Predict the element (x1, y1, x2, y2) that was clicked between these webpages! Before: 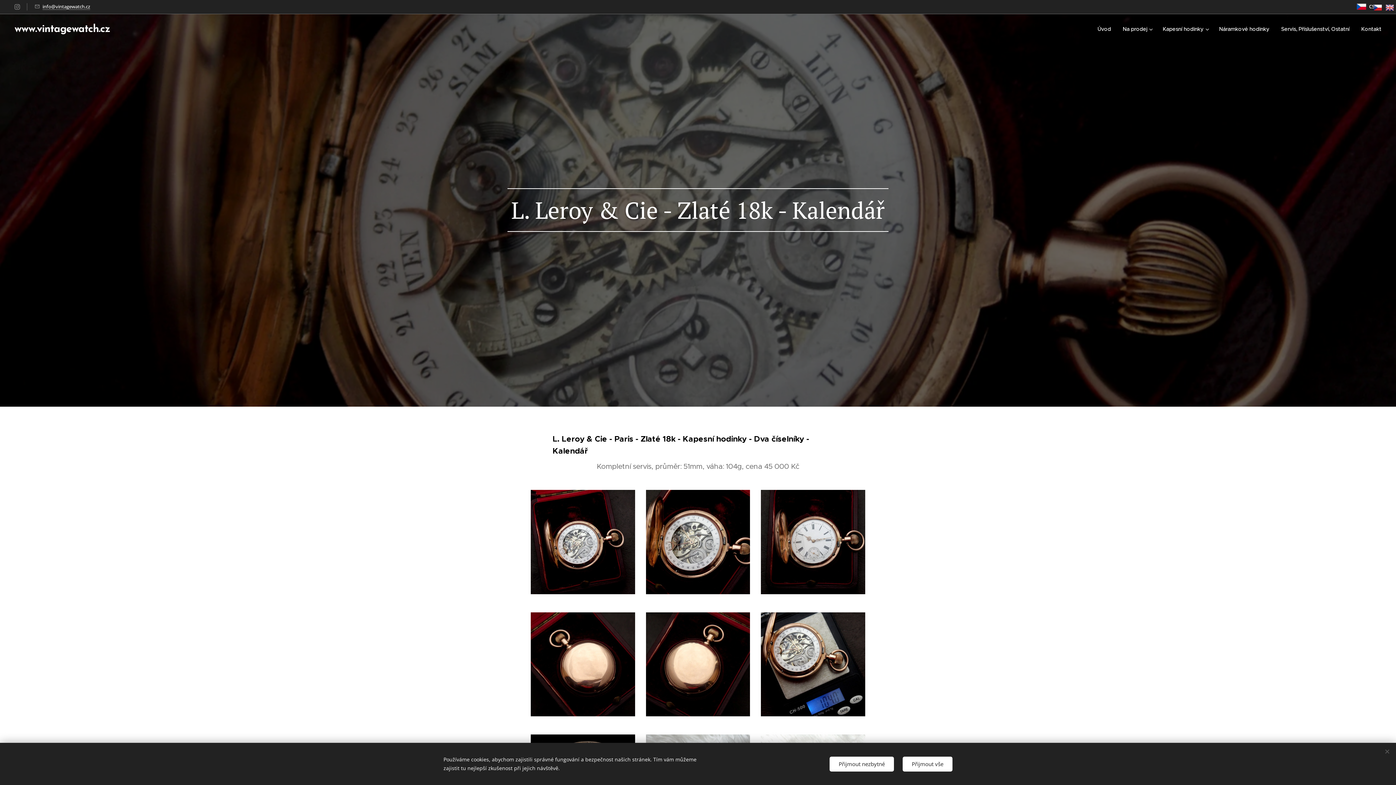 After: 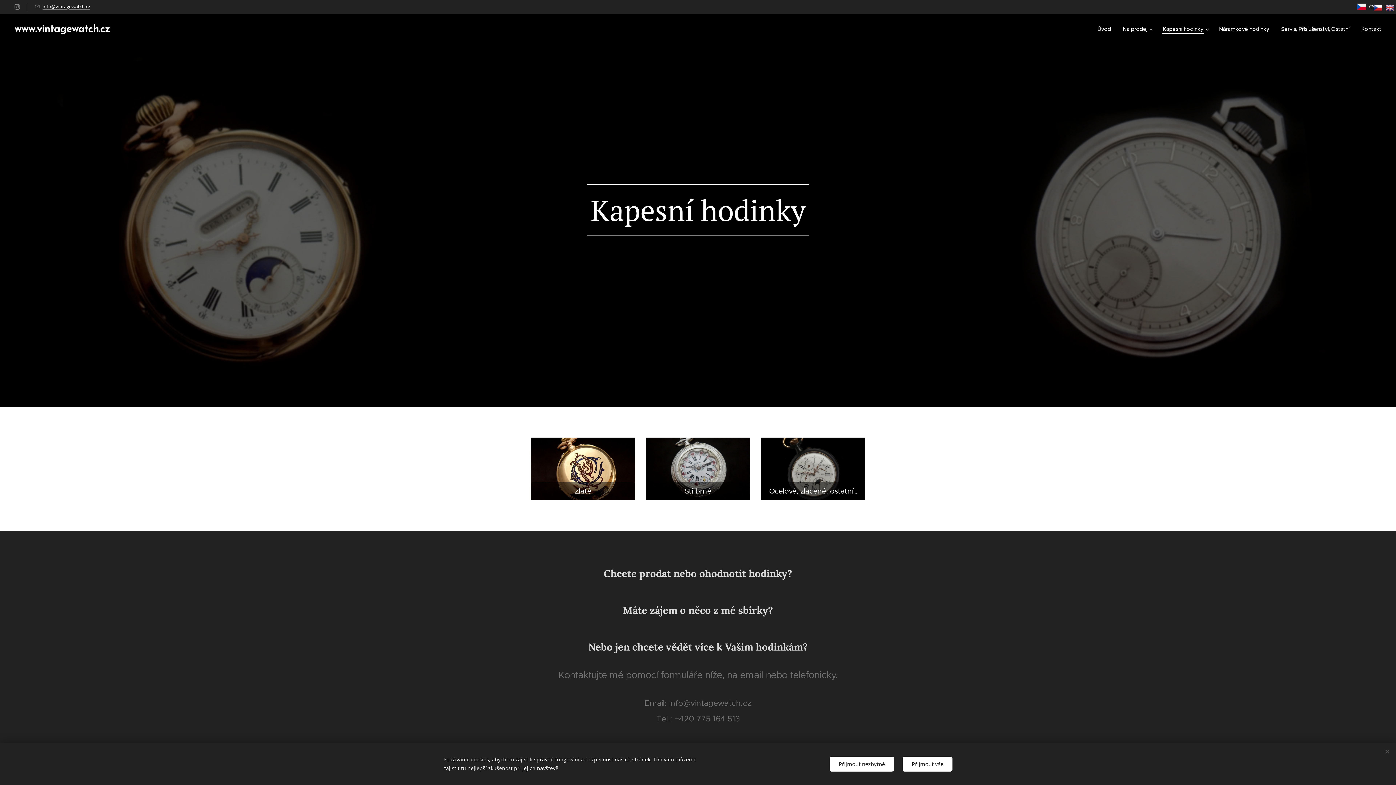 Action: bbox: (1157, 20, 1213, 38) label: Kapesní hodinky